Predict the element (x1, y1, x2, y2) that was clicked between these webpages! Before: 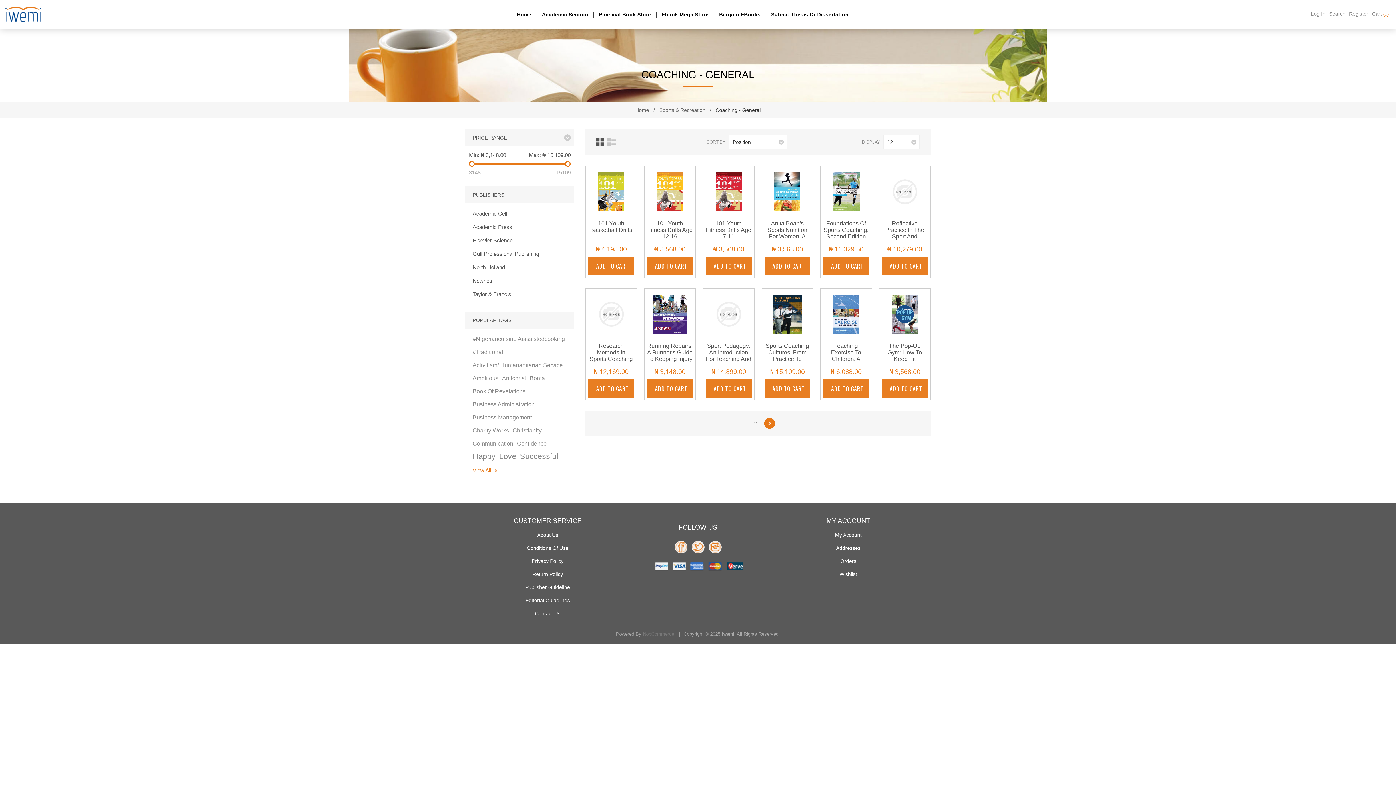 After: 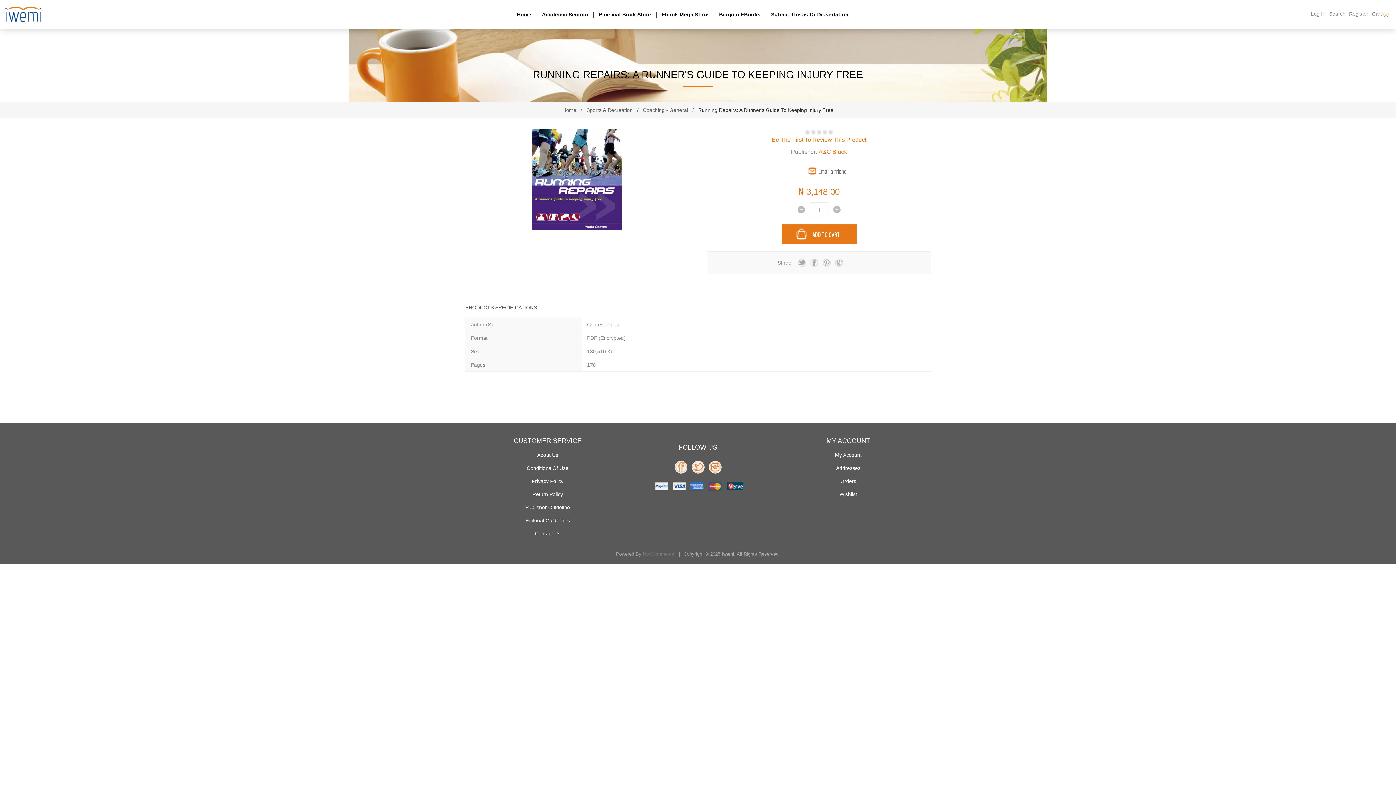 Action: bbox: (650, 294, 689, 333)